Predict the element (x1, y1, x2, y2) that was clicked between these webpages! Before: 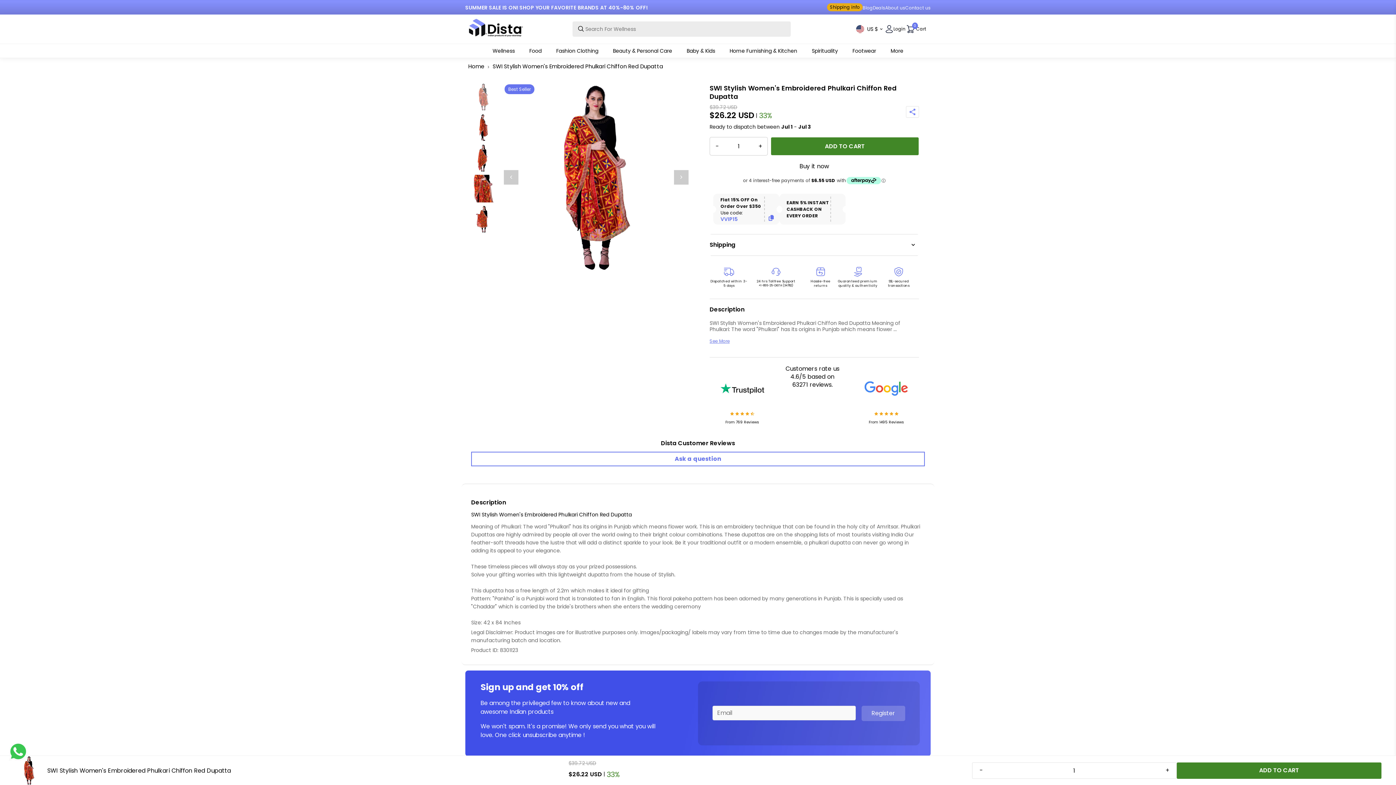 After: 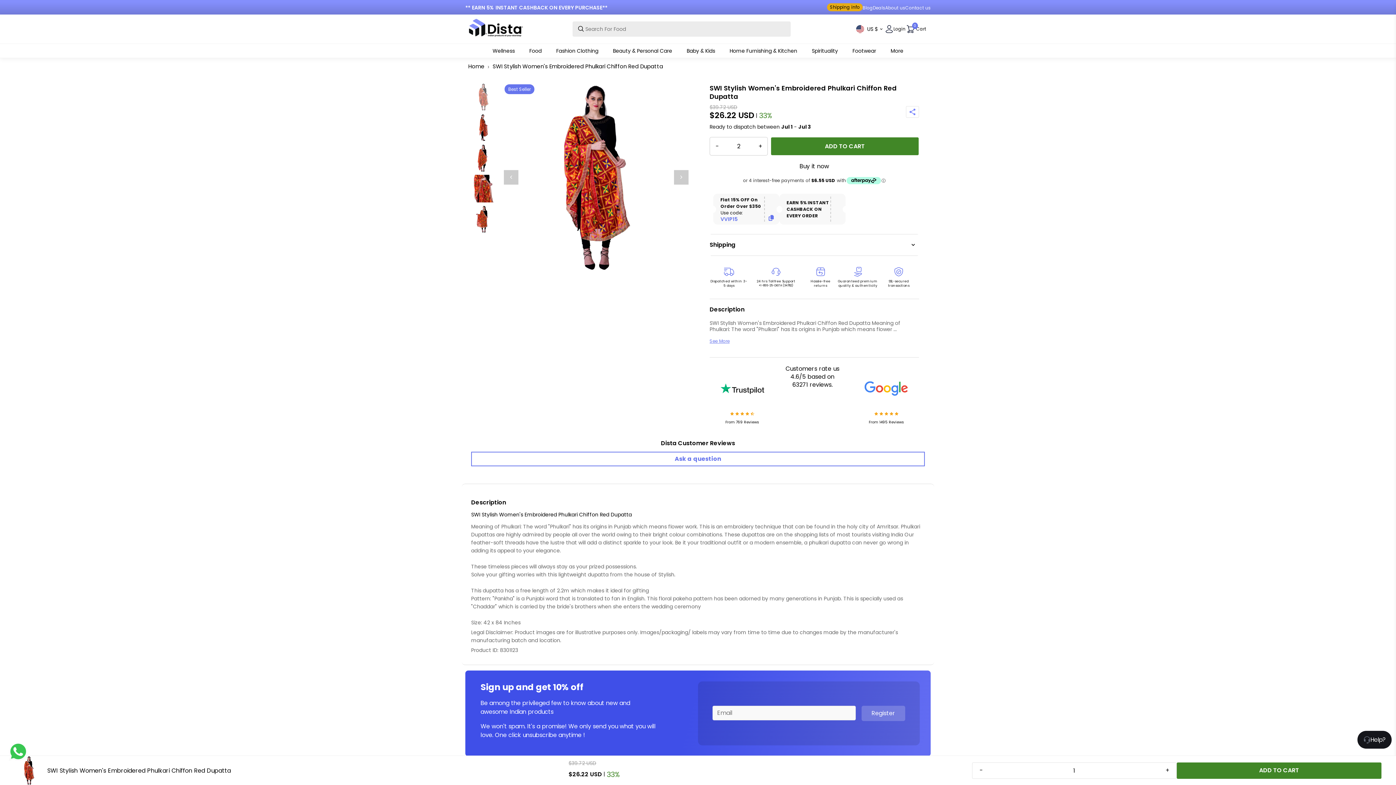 Action: bbox: (753, 137, 767, 155) label: +